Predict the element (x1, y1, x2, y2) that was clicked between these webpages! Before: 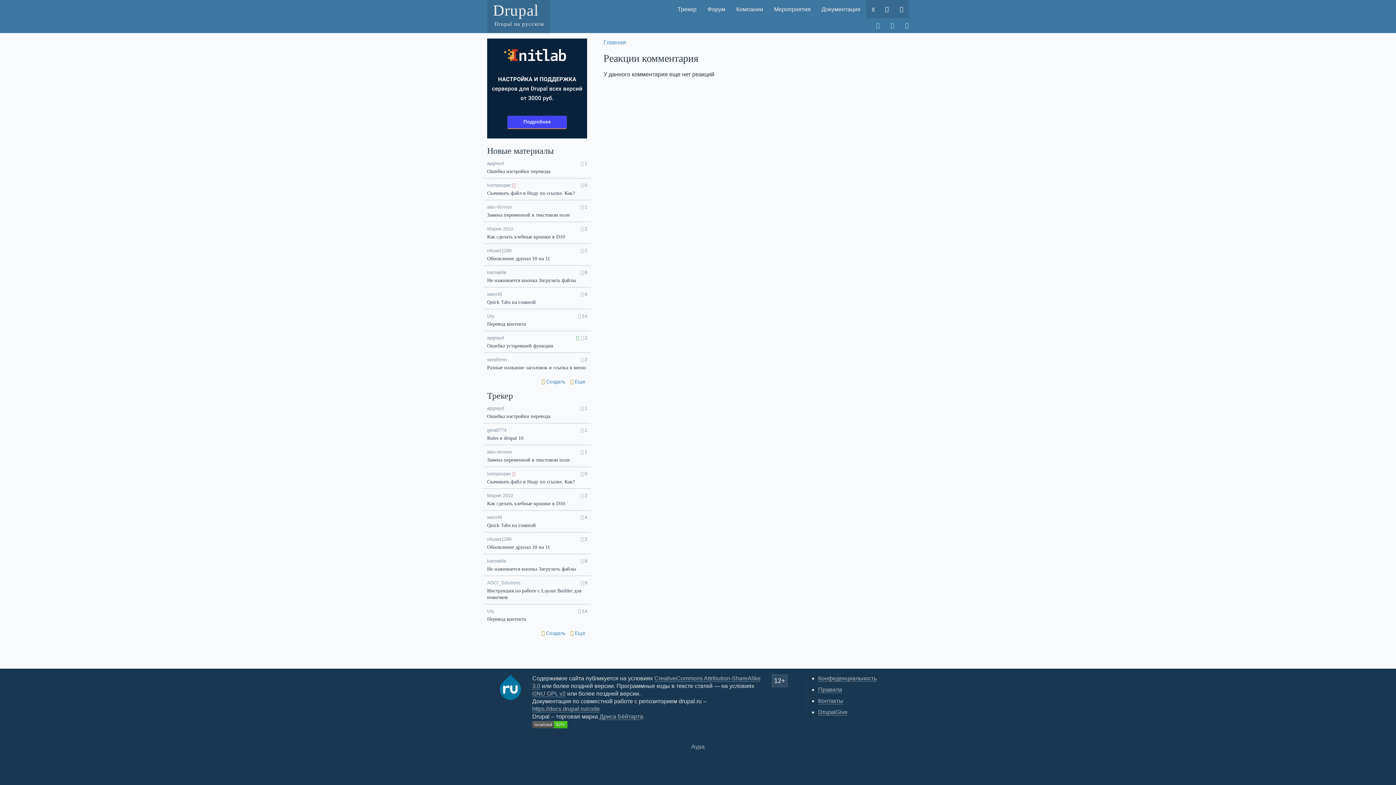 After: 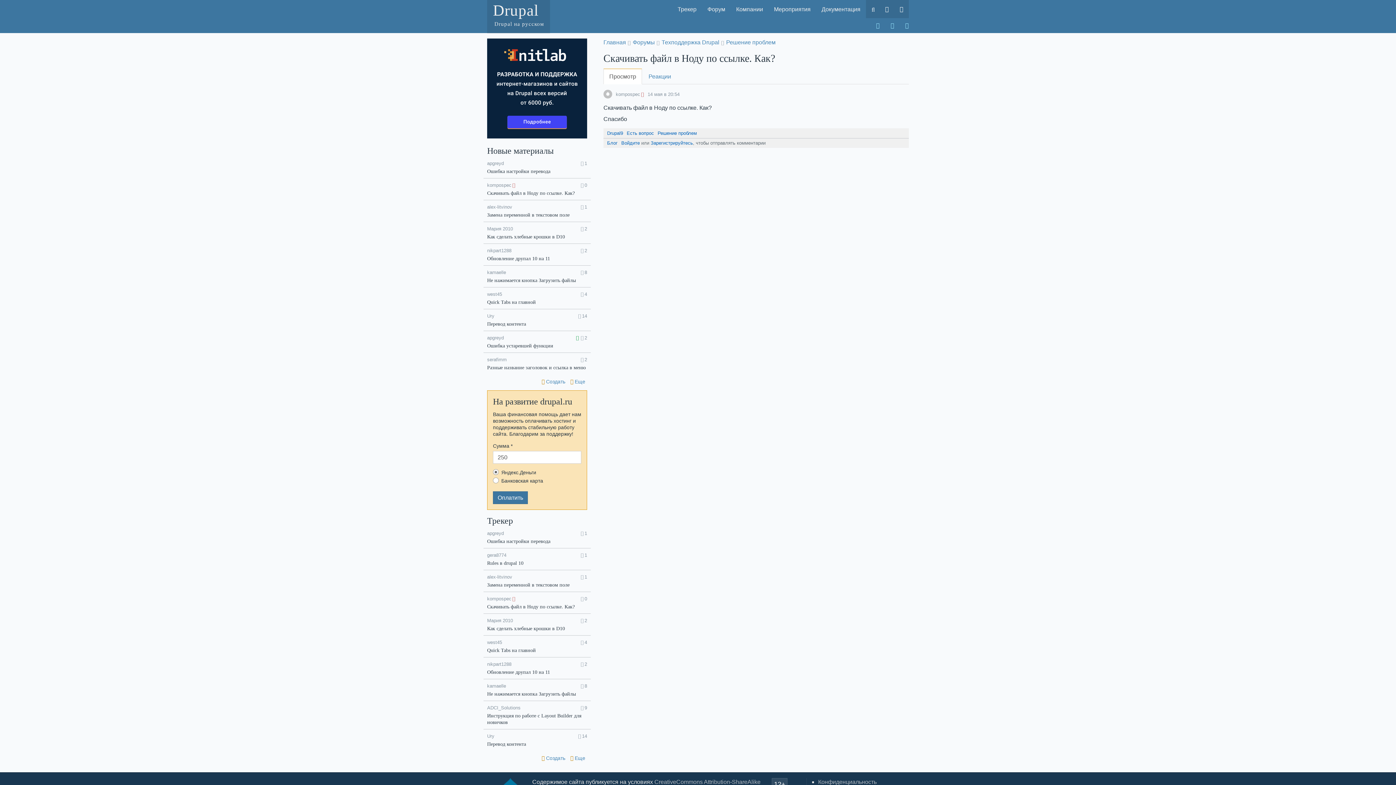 Action: bbox: (487, 190, 574, 196) label: Скачивать файл в Ноду по ссылке. Как?